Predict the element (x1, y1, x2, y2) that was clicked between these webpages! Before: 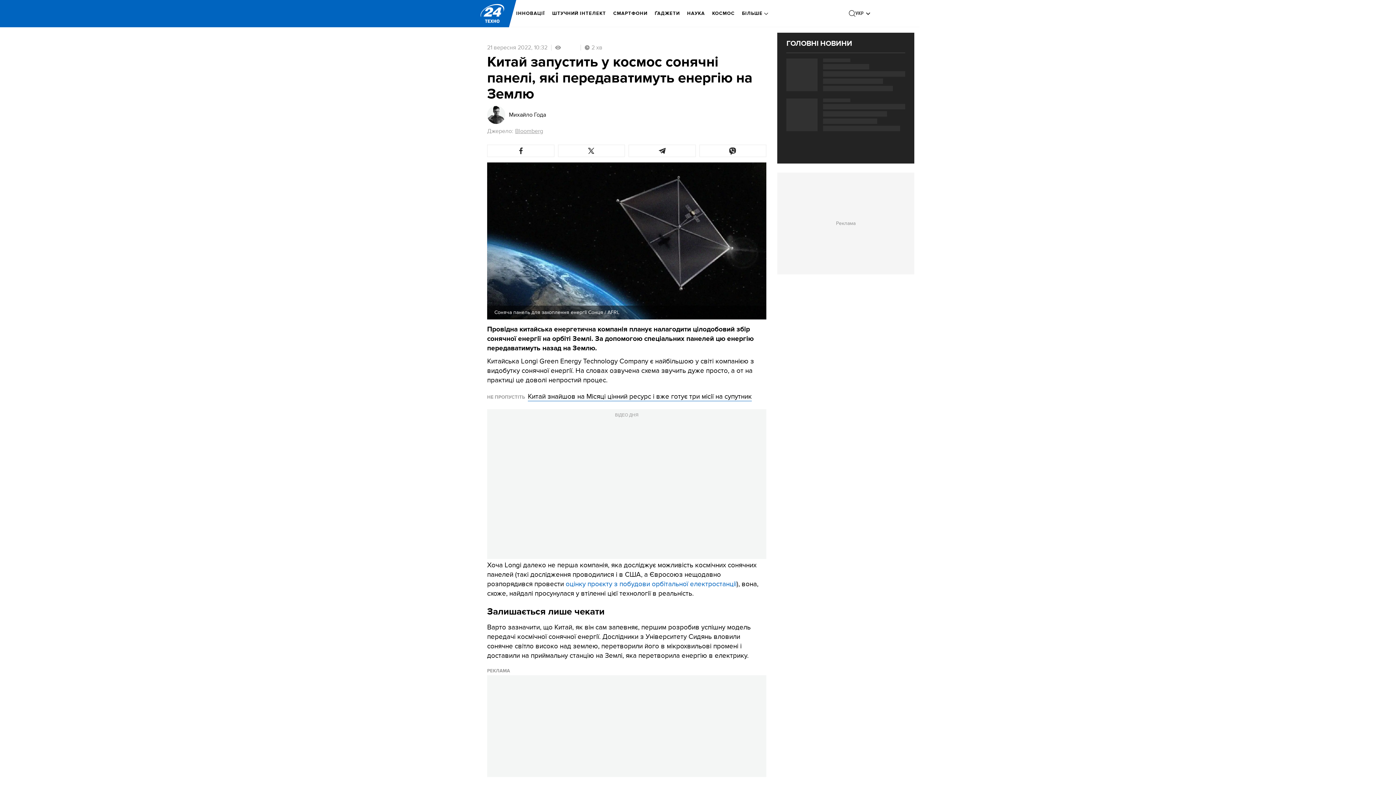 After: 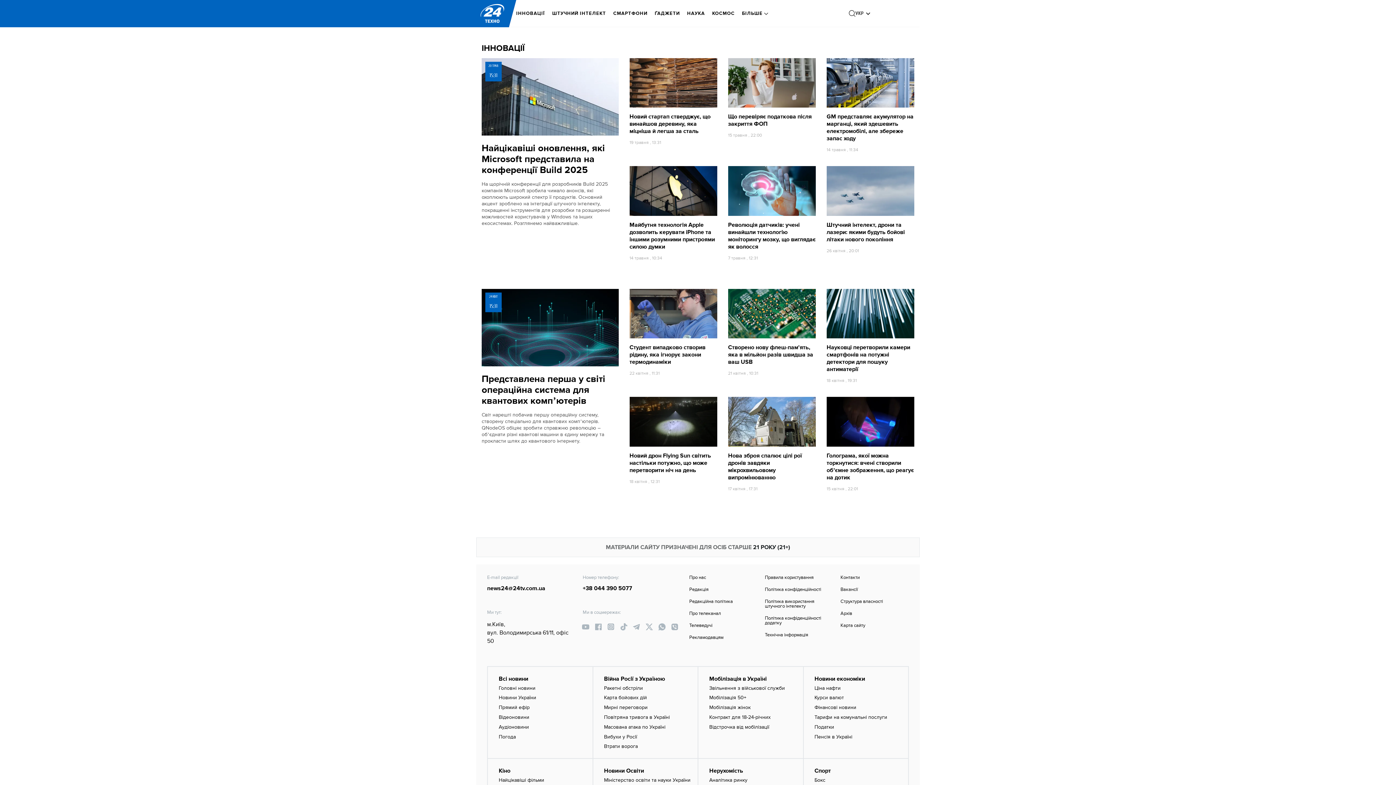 Action: label: ІННОВАЦІЇ bbox: (516, 5, 545, 21)